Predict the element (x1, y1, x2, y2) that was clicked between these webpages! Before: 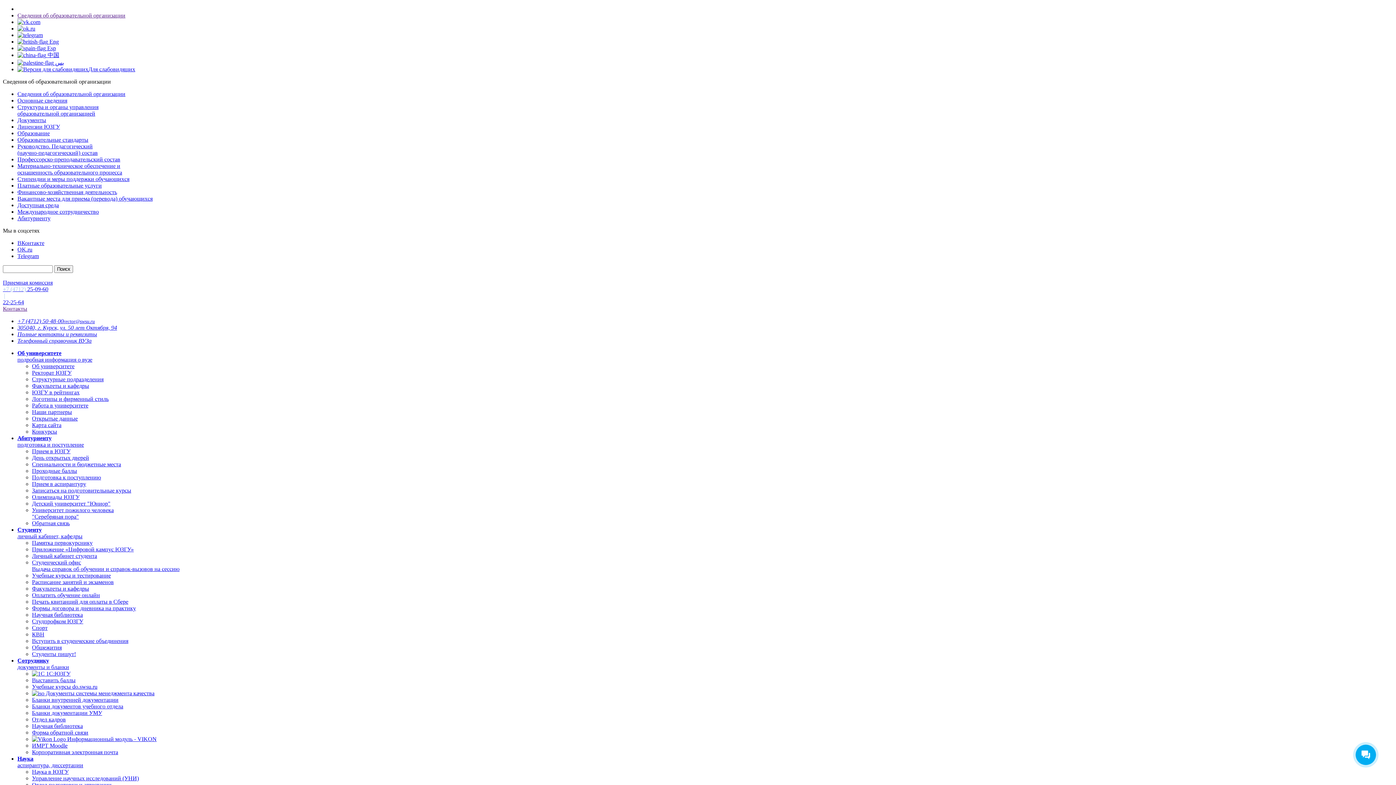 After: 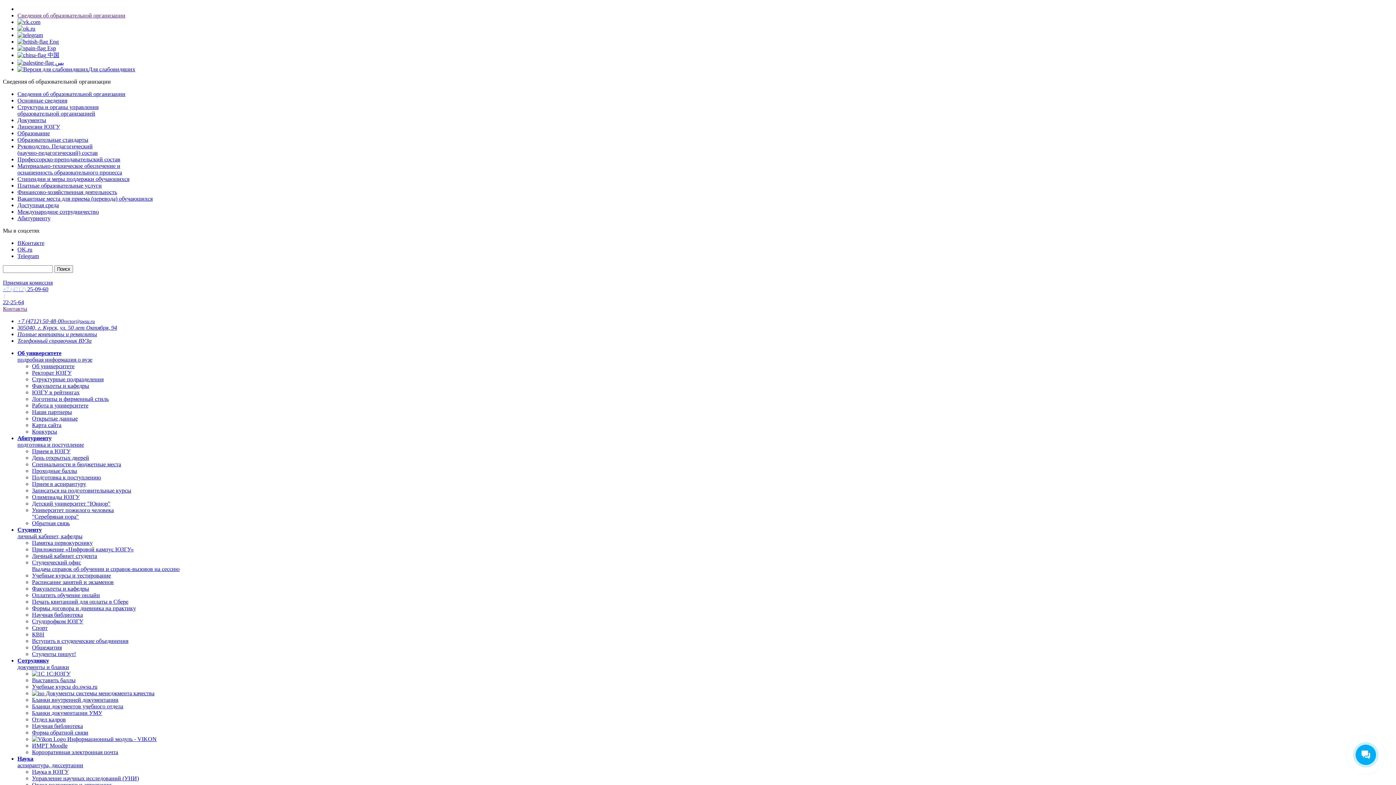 Action: label: Об университете
подробная информация о вузе bbox: (17, 350, 92, 362)